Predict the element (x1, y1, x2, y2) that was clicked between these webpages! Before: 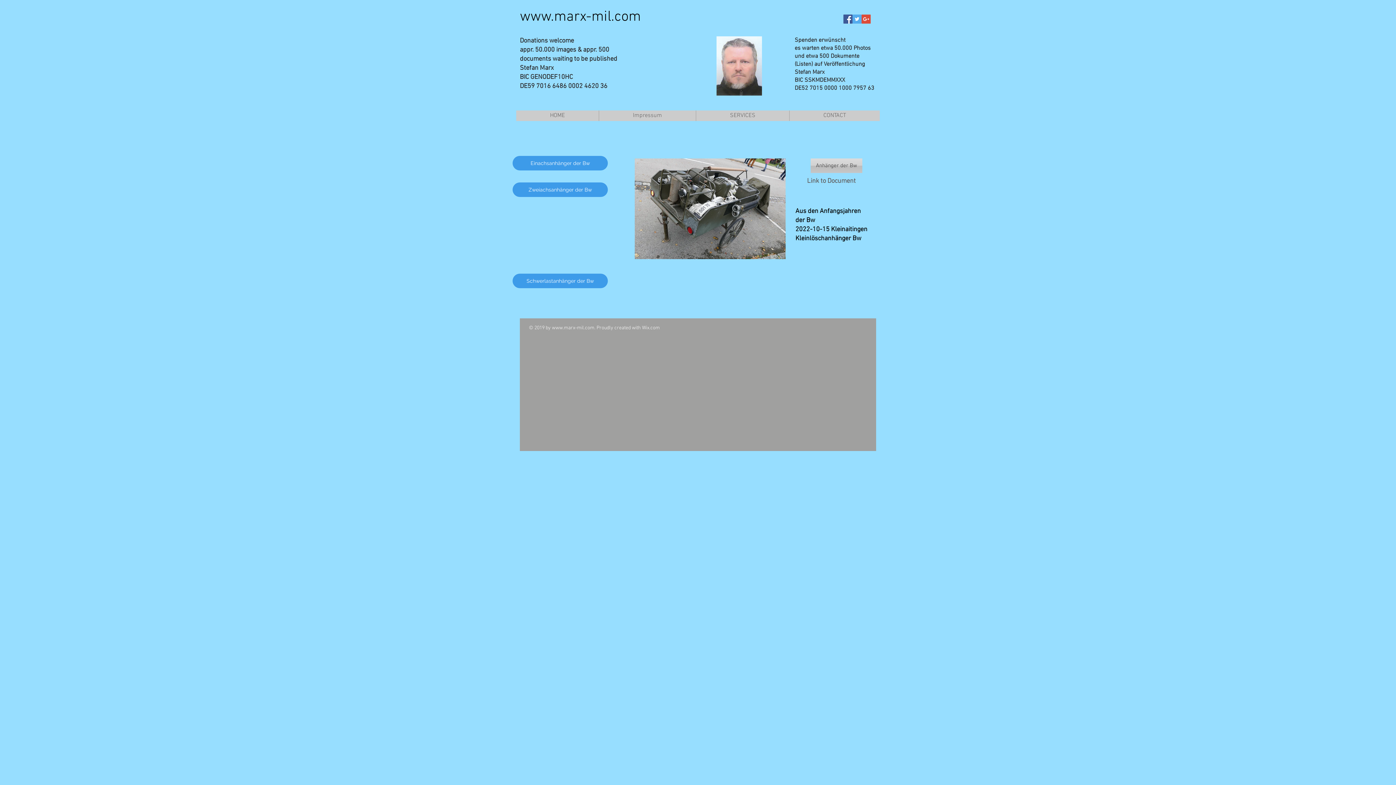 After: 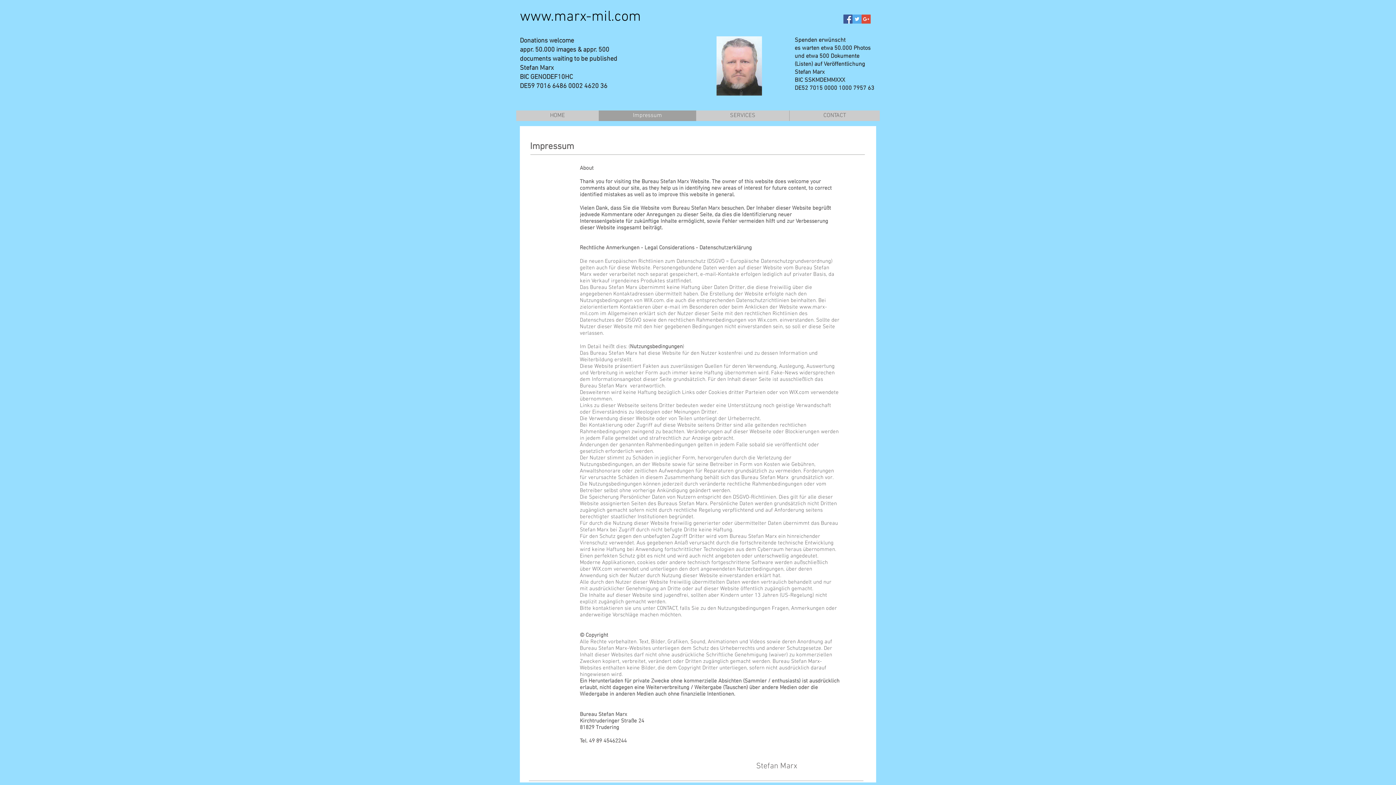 Action: bbox: (598, 110, 696, 121) label: Impressum